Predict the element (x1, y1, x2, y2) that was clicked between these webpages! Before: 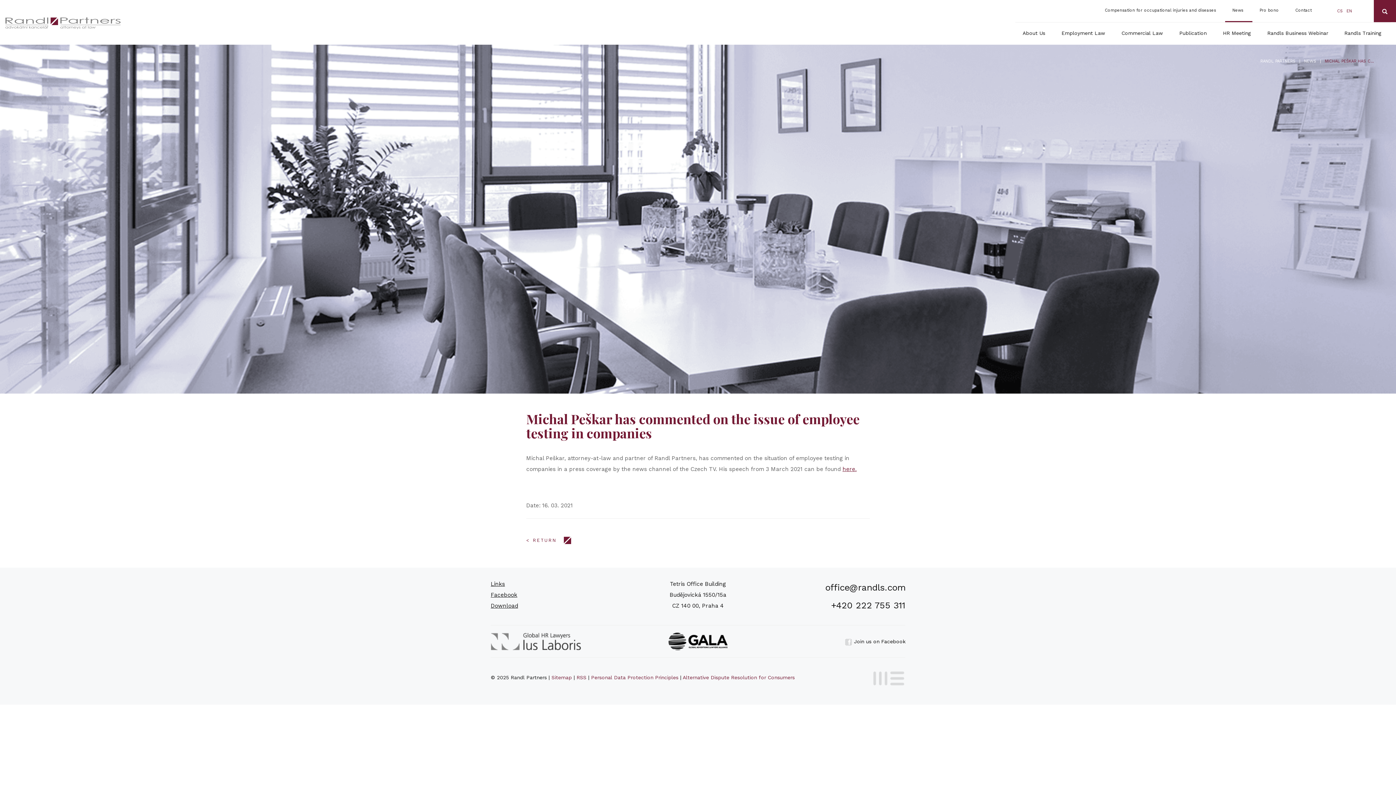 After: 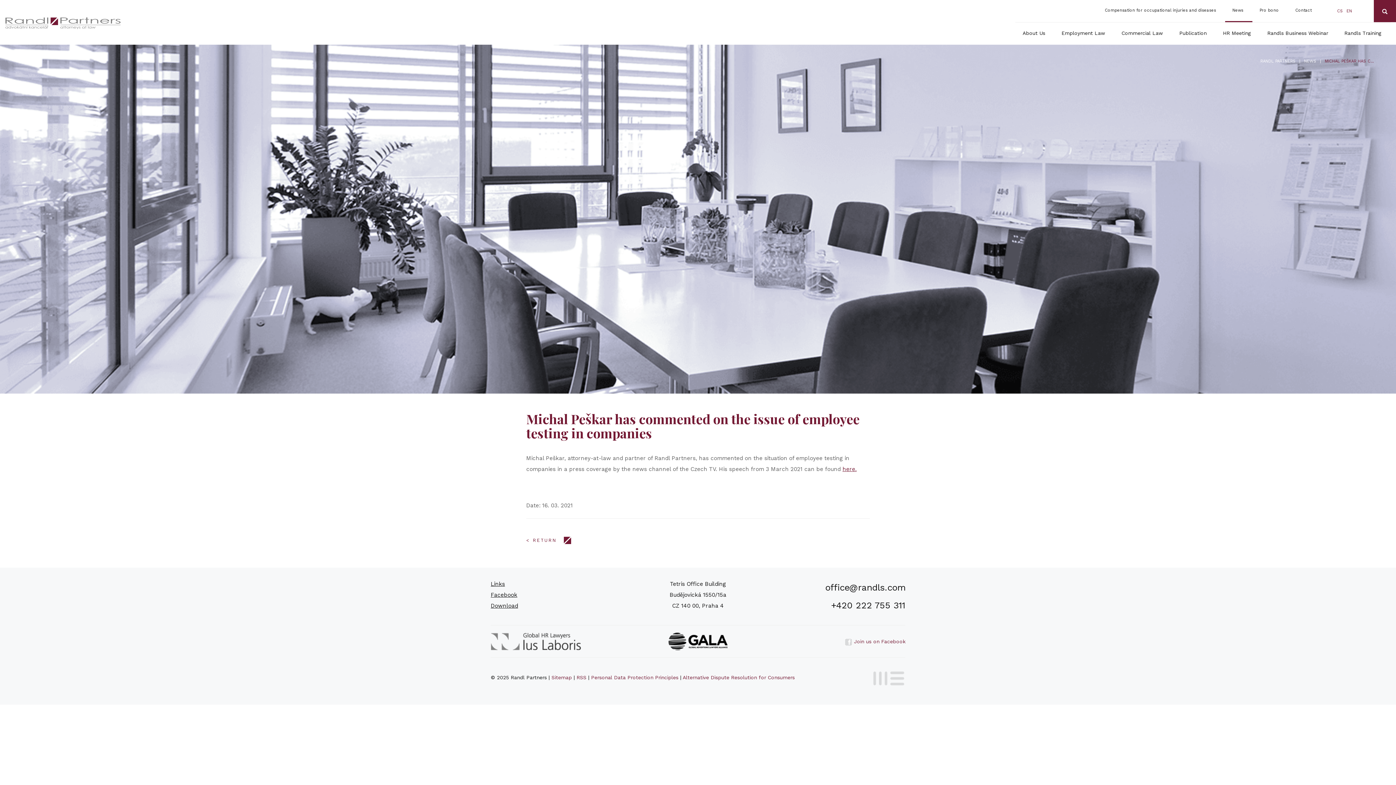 Action: bbox: (845, 638, 905, 644) label:  Join us on Facebook